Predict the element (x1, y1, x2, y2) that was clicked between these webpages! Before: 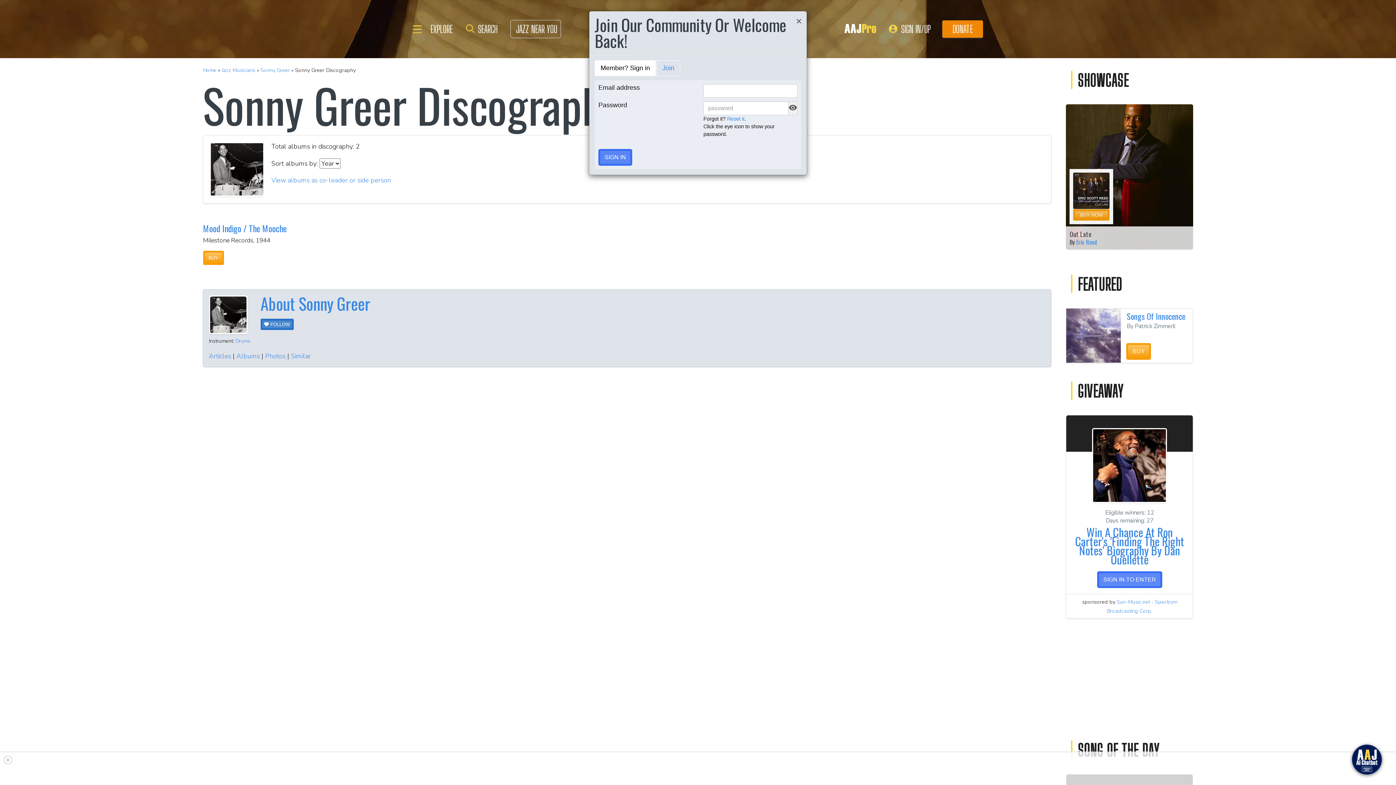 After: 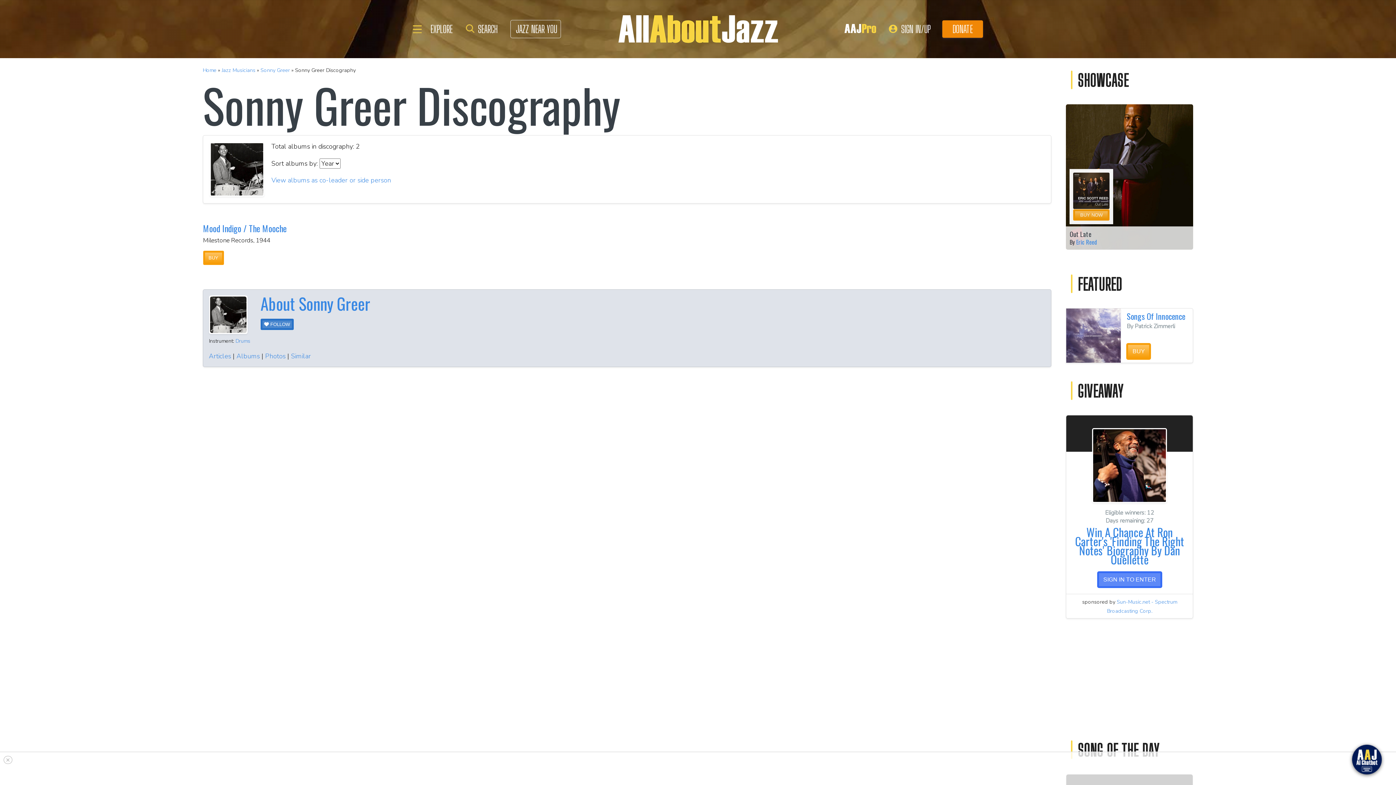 Action: bbox: (796, 16, 801, 25) label: Close